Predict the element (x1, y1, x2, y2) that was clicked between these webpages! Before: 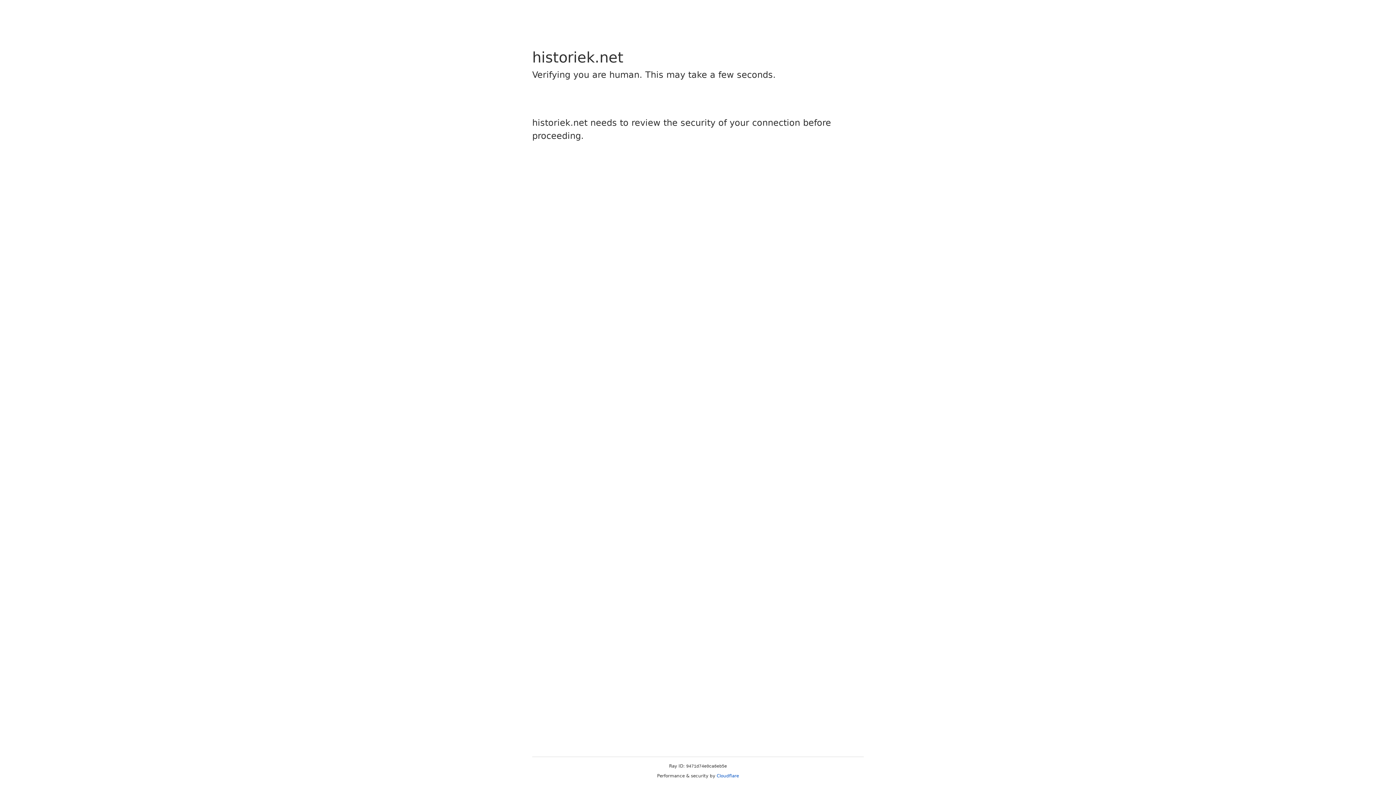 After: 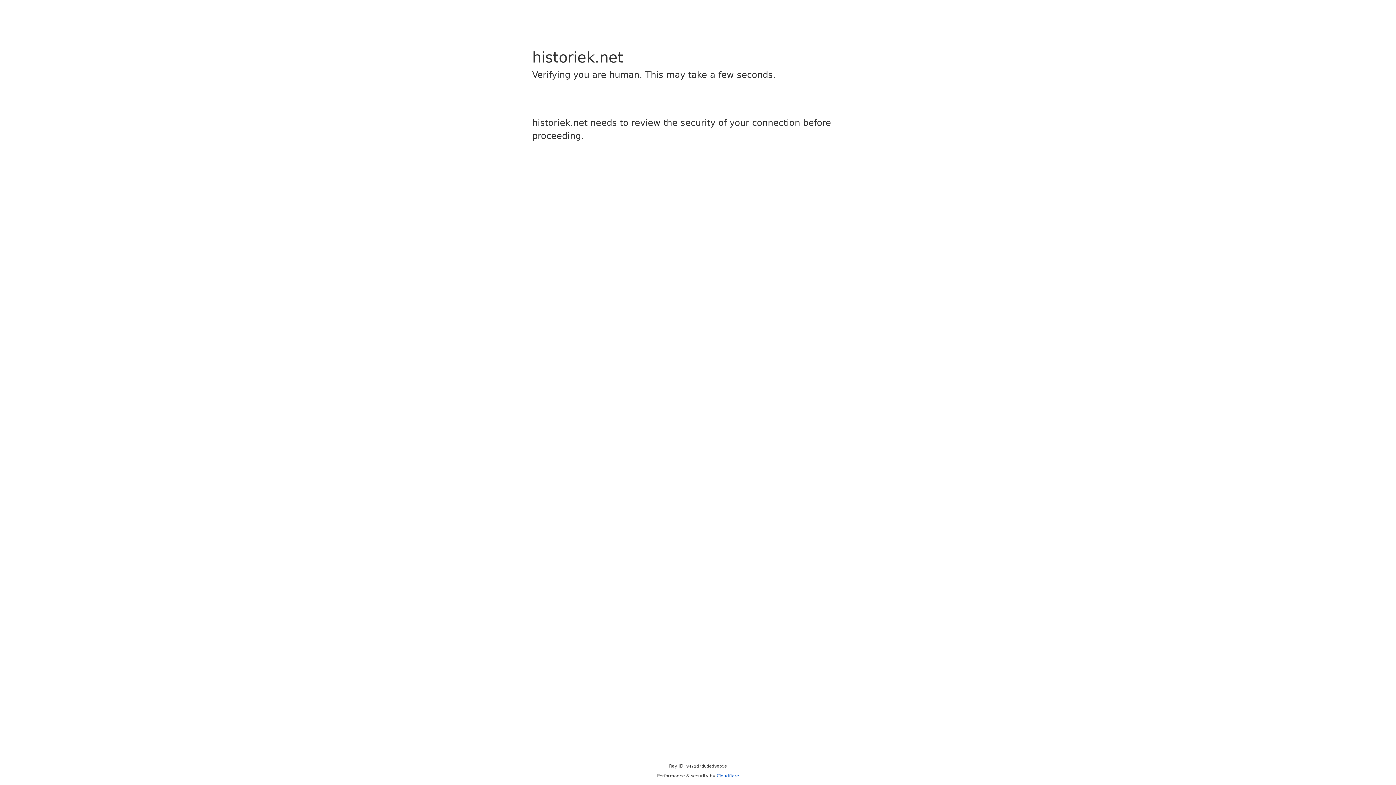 Action: bbox: (716, 773, 739, 778) label: Cloudflare